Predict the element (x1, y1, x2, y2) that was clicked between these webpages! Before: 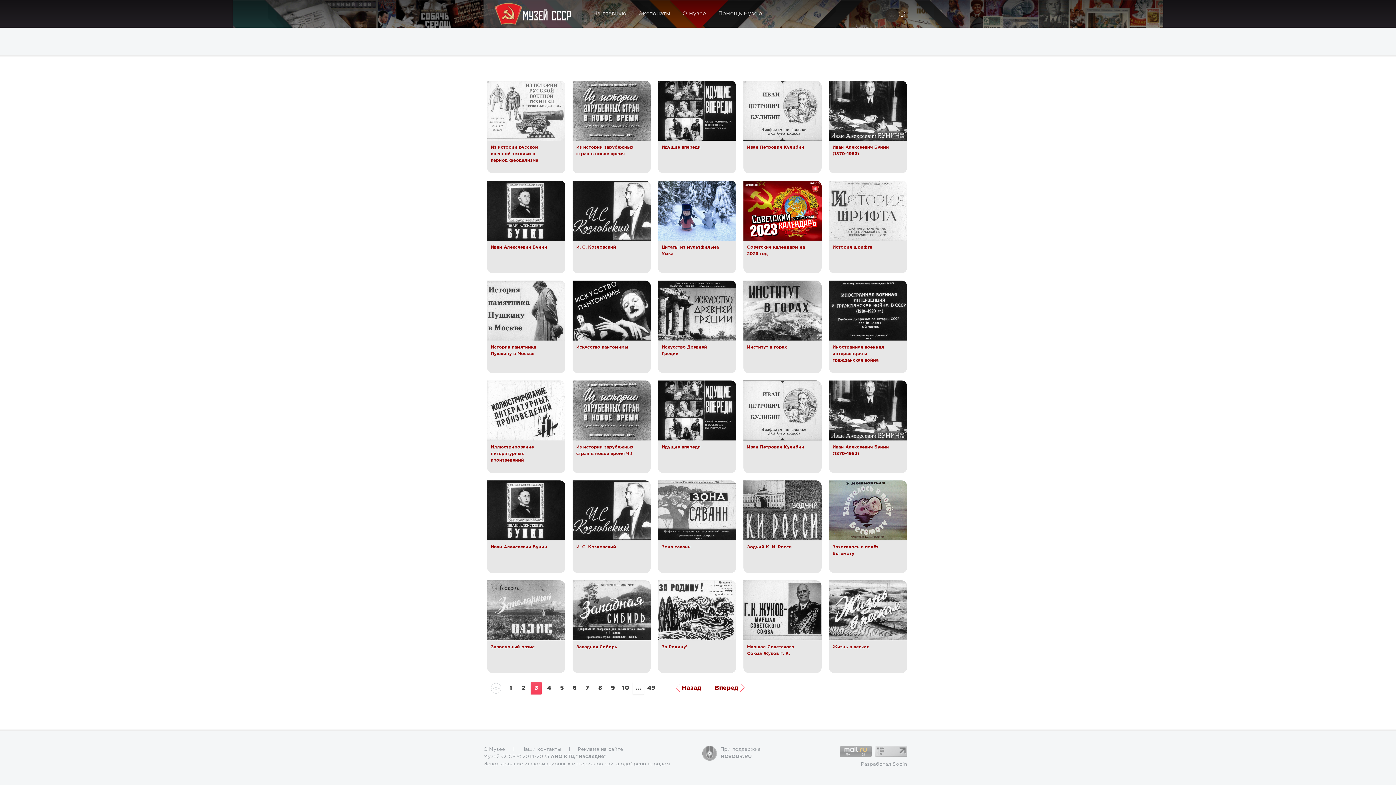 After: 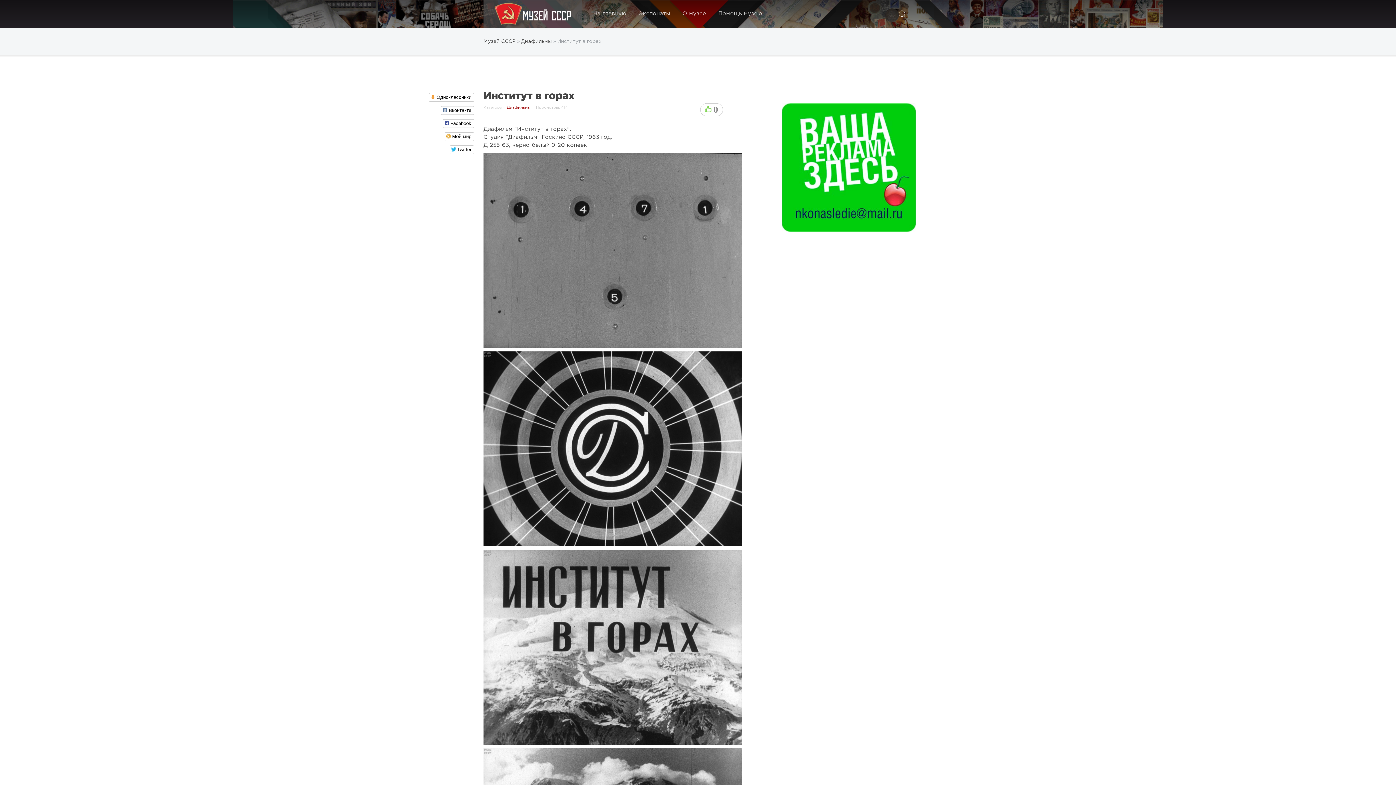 Action: bbox: (743, 280, 810, 340)